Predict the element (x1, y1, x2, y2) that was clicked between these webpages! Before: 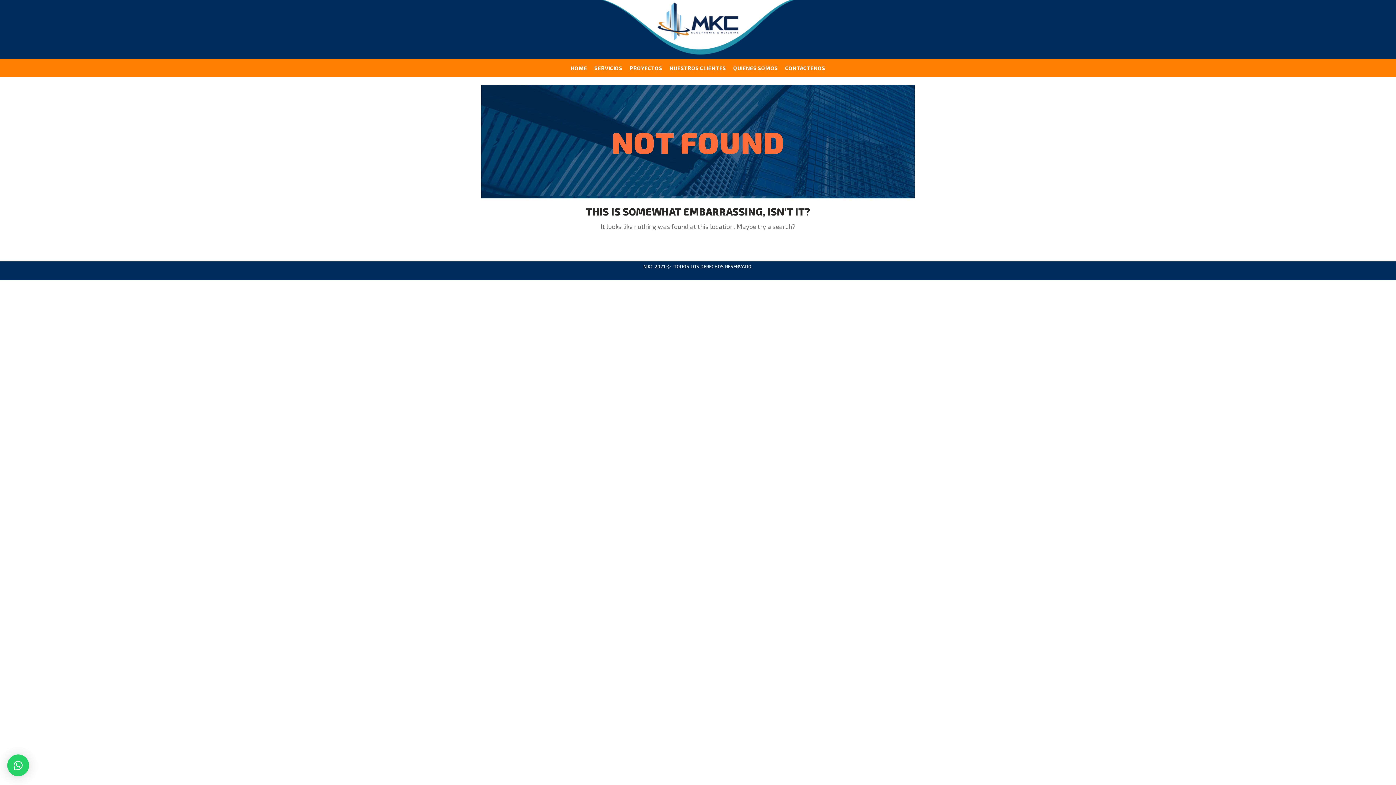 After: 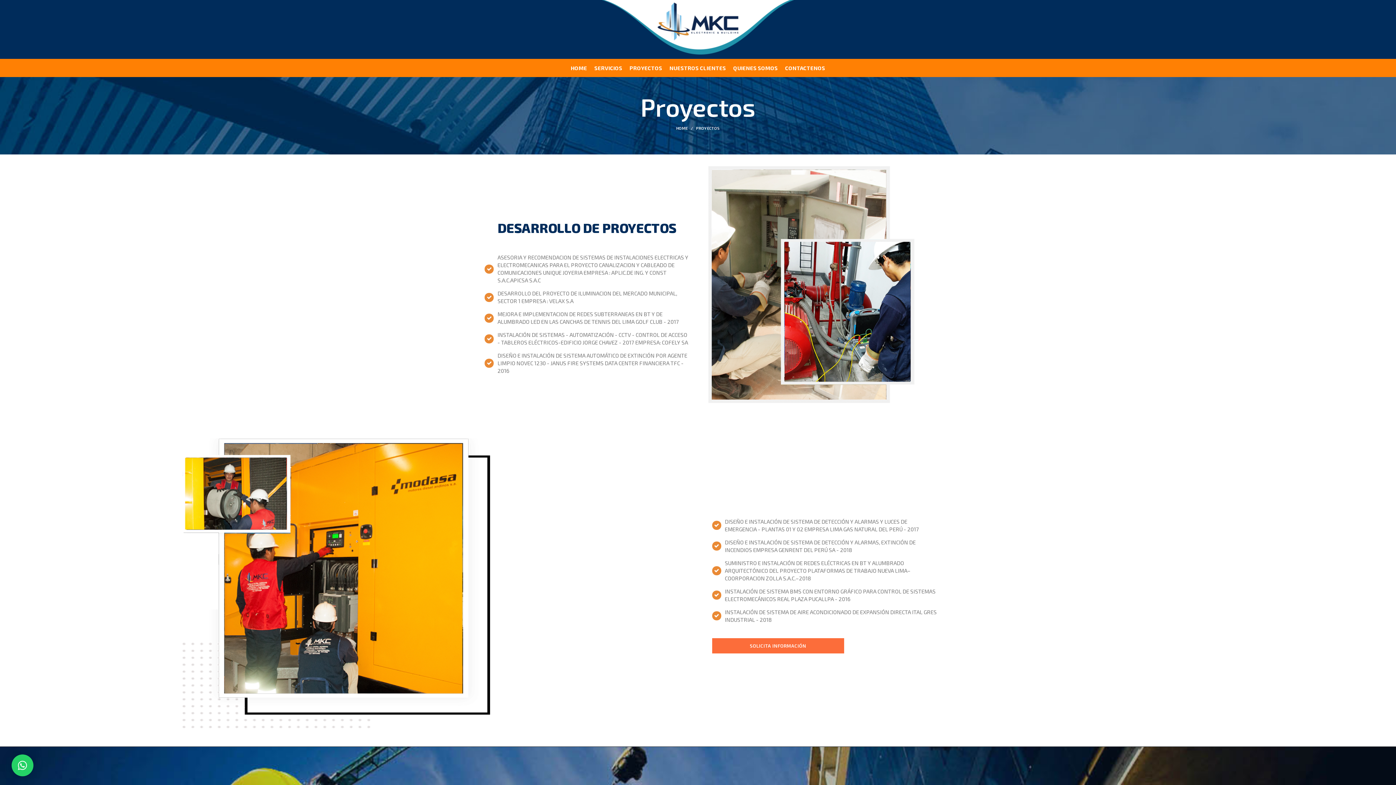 Action: bbox: (626, 58, 666, 77) label: PROYECTOS